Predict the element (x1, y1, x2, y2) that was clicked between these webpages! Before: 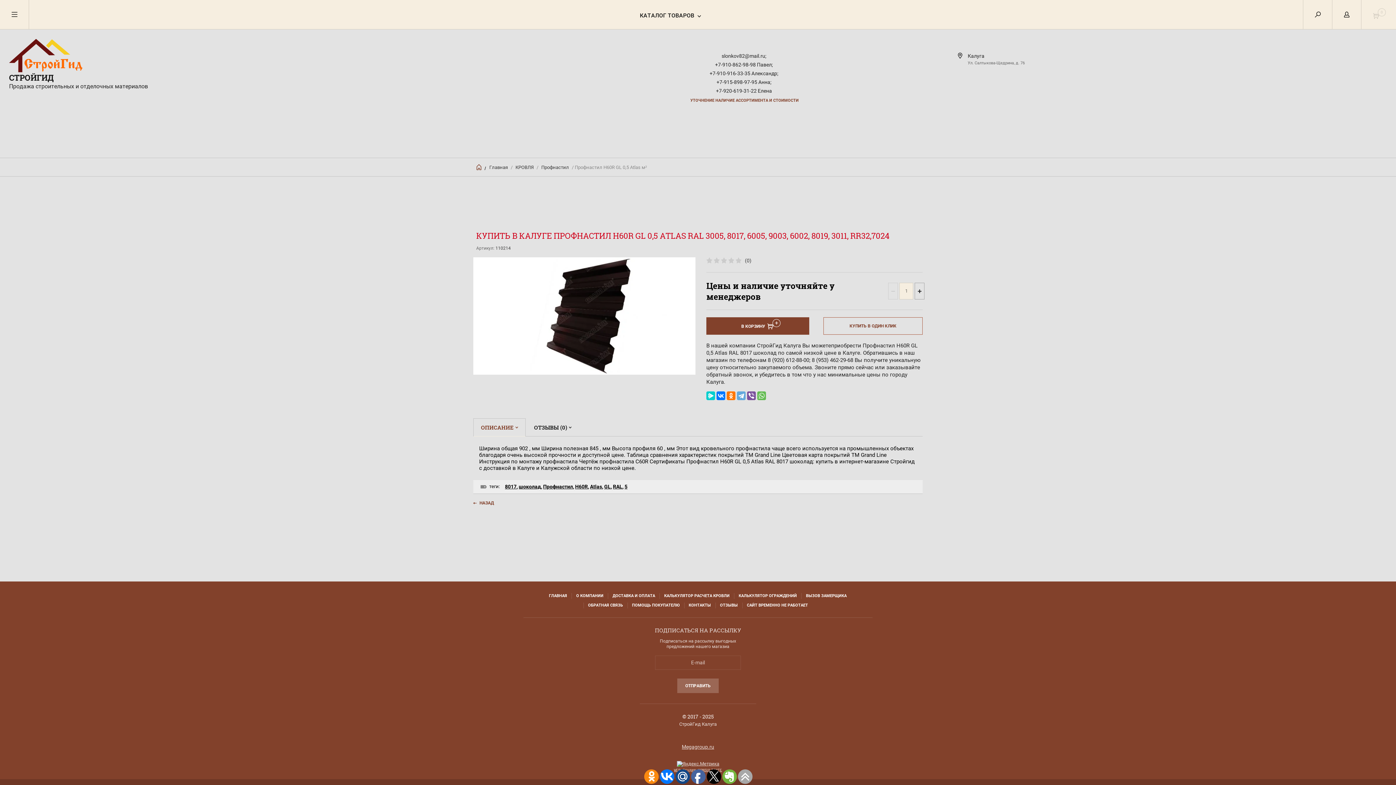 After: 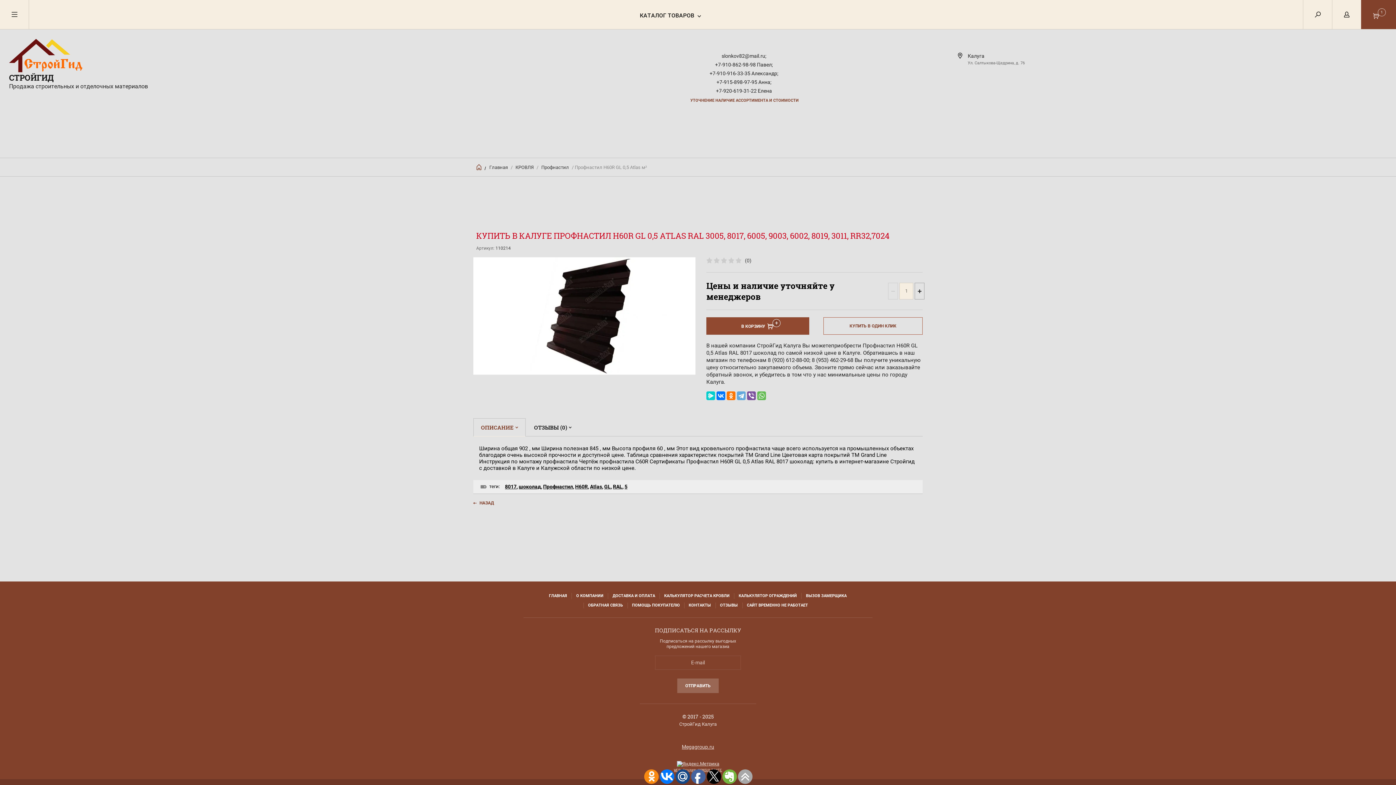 Action: label: В КОРЗИНУ bbox: (706, 317, 809, 334)